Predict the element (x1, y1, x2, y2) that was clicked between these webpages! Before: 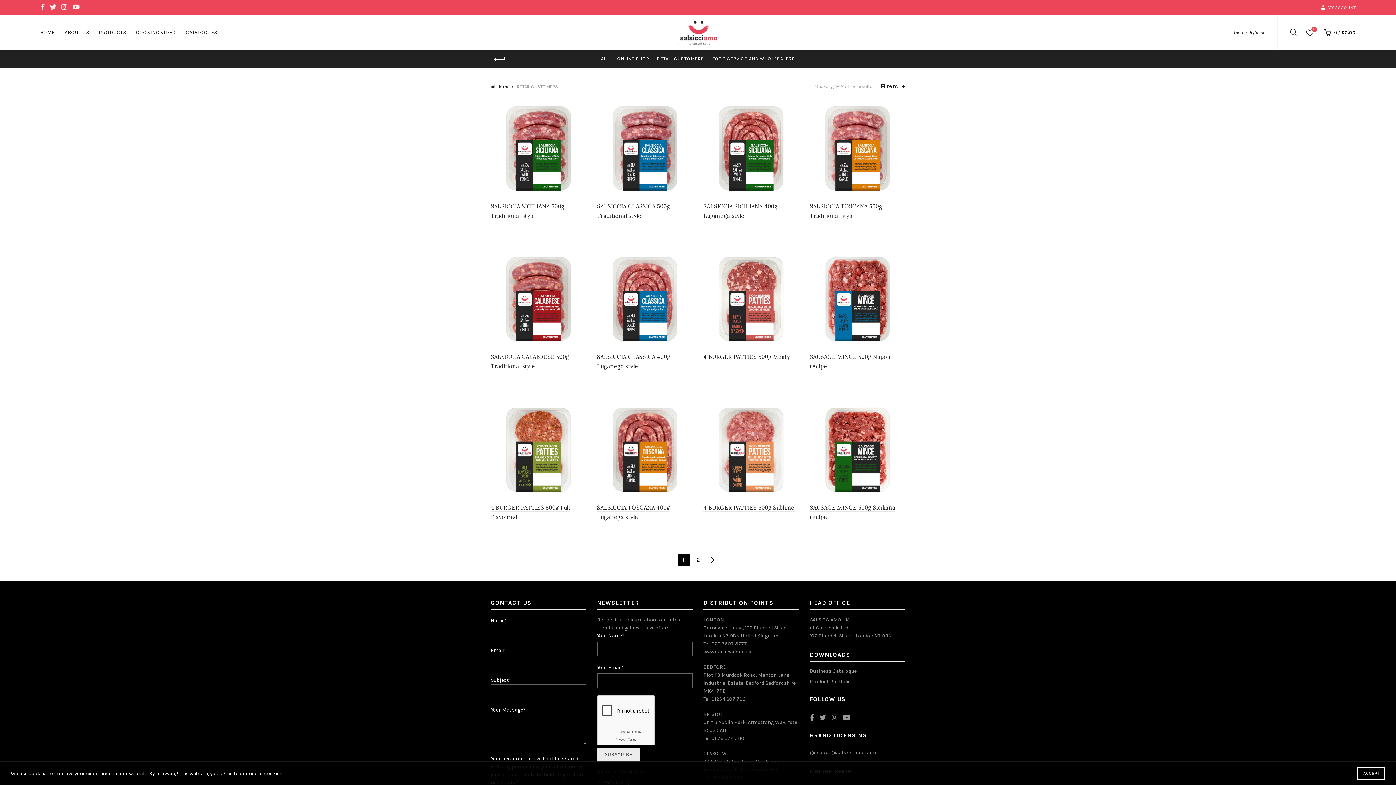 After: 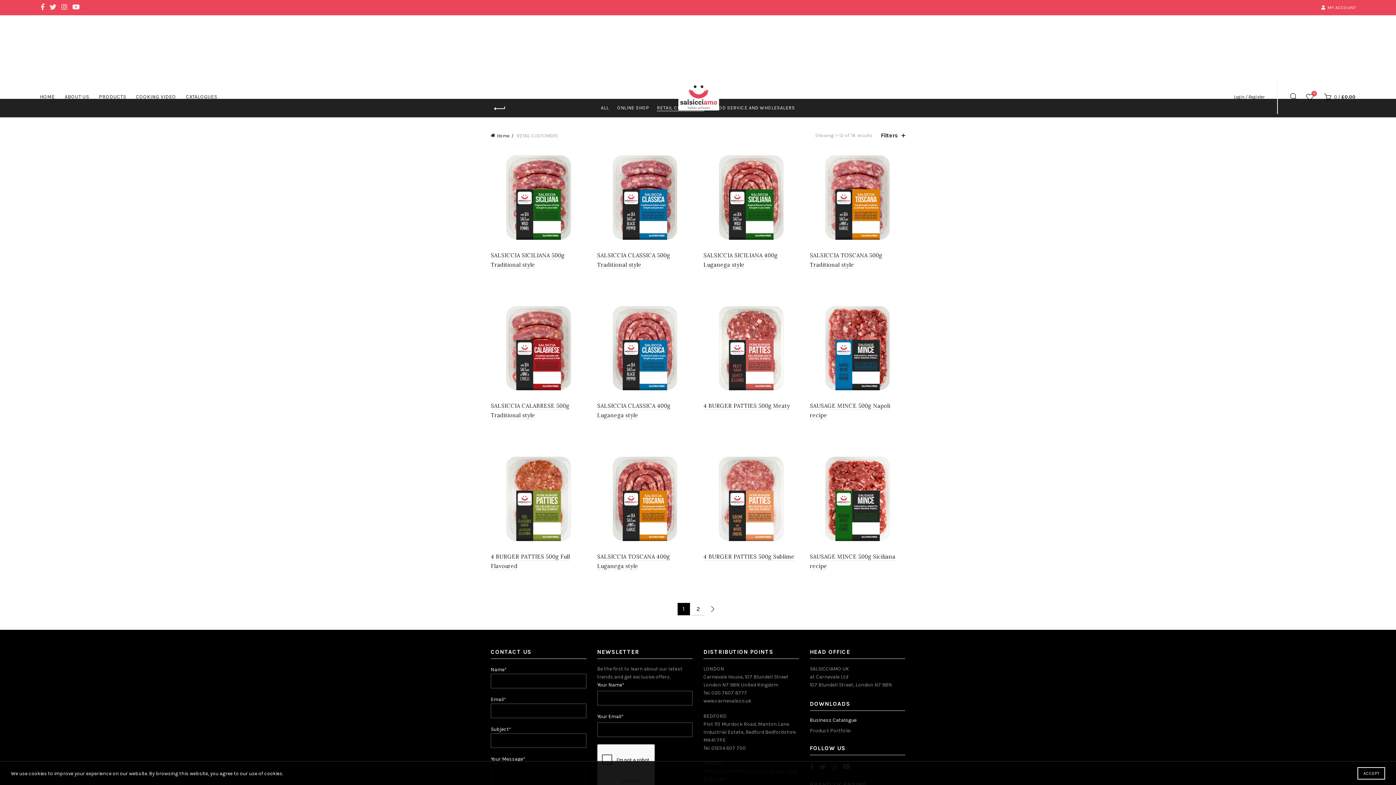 Action: bbox: (810, 668, 856, 674) label: Business Catalogue